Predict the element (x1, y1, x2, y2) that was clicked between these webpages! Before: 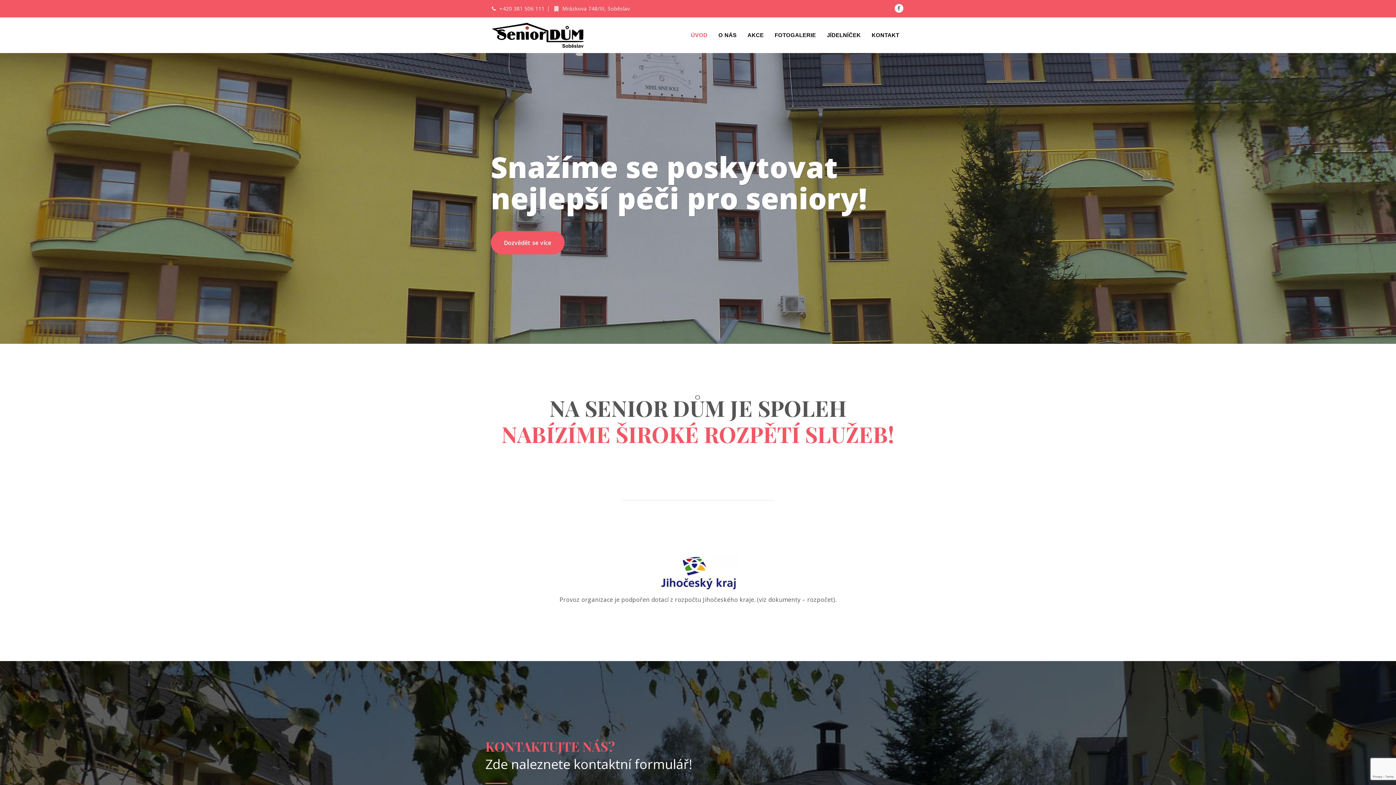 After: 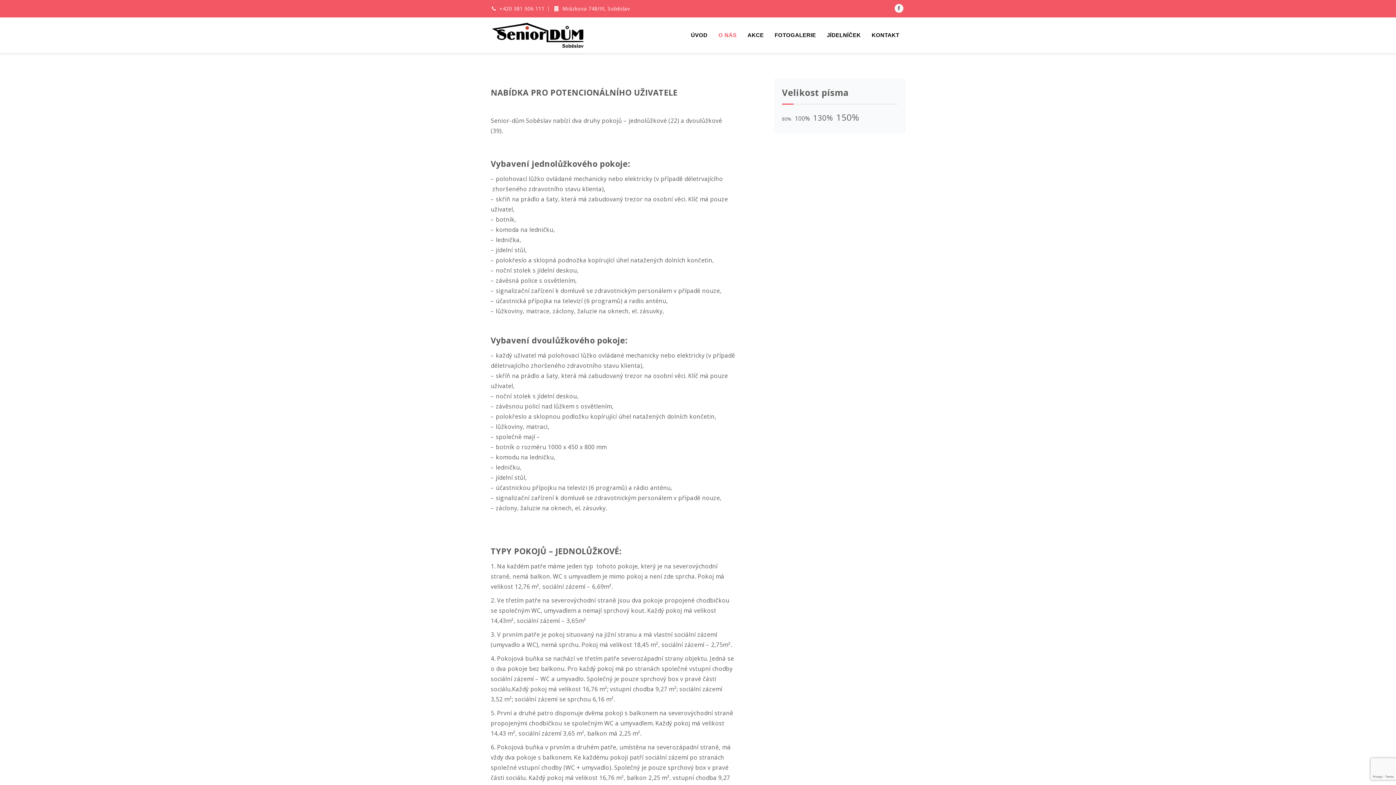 Action: bbox: (713, 17, 742, 53) label: O NÁS